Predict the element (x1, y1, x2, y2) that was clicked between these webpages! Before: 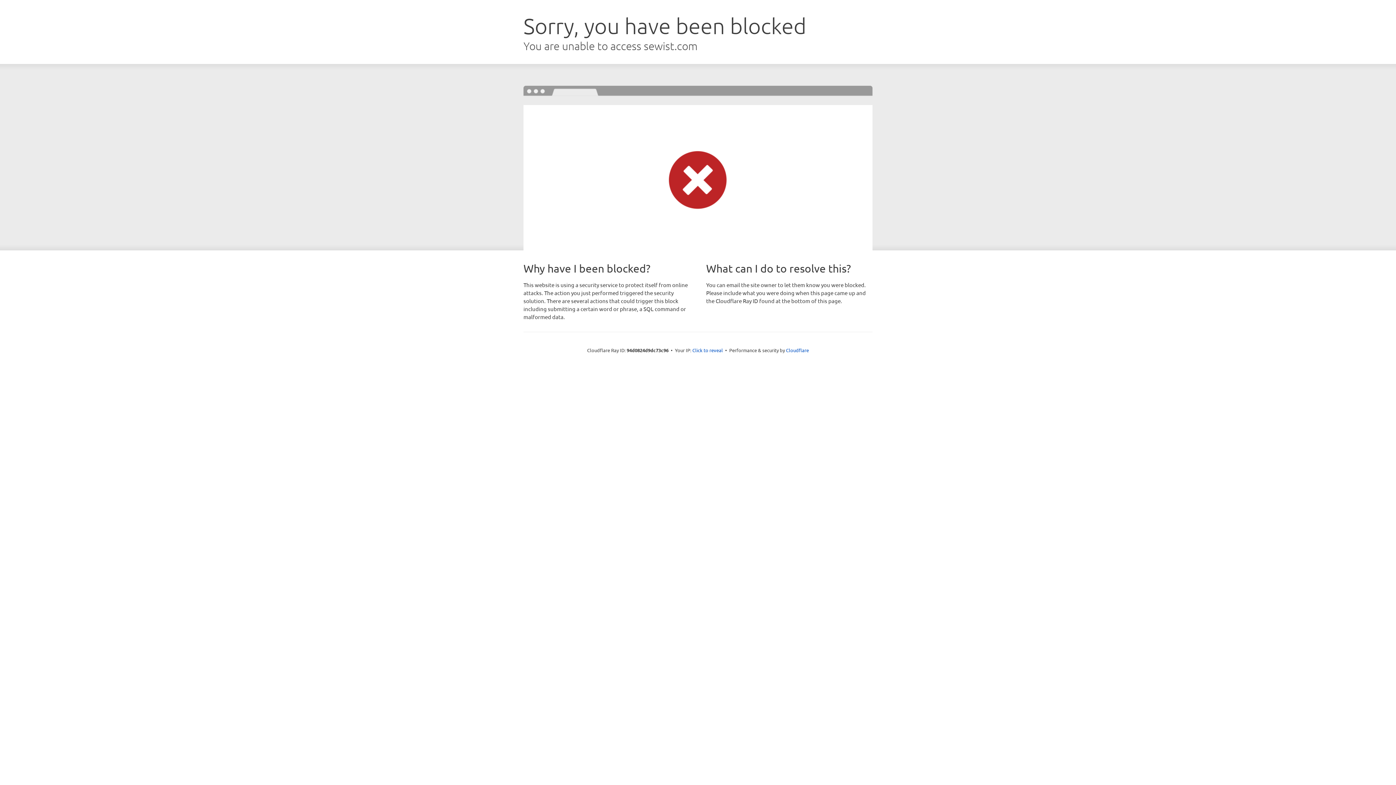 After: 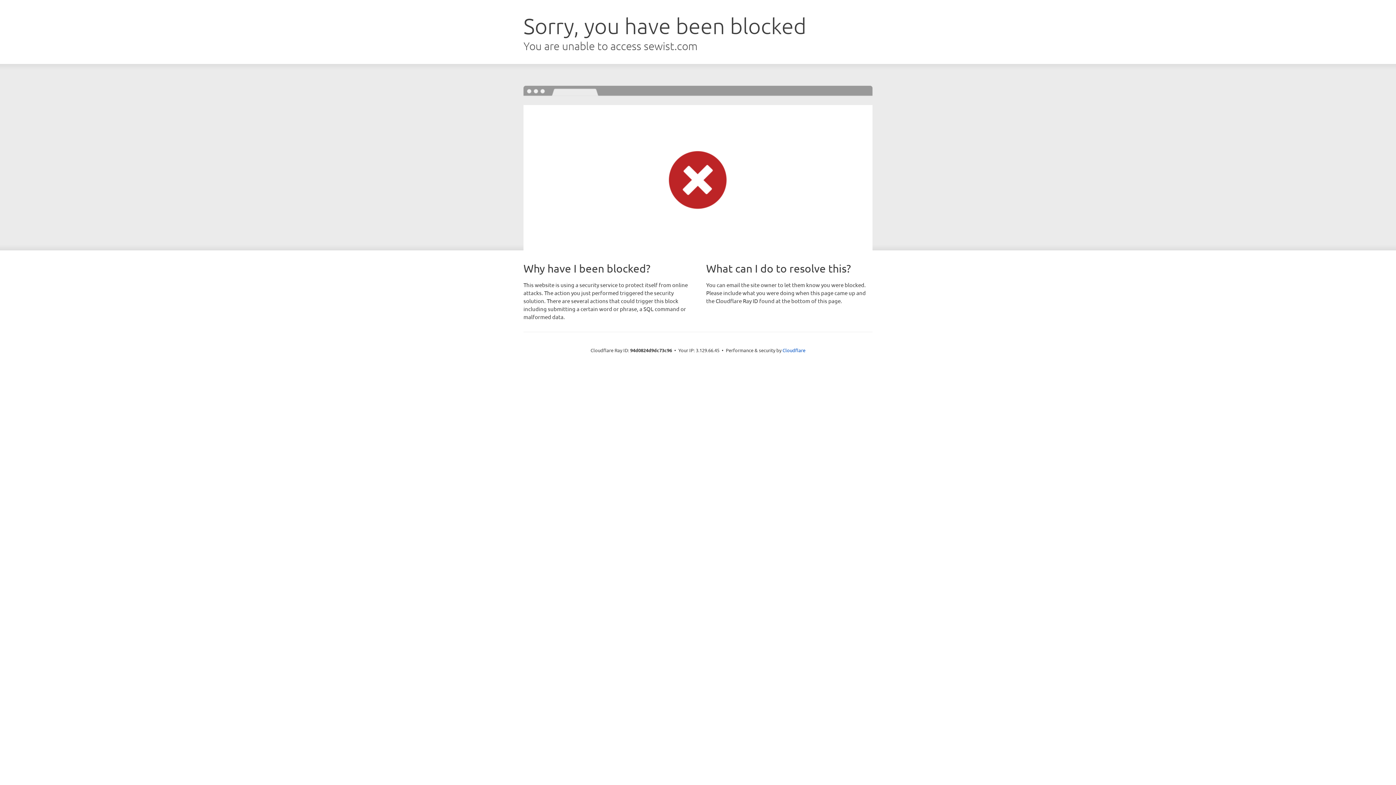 Action: label: Click to reveal bbox: (692, 346, 723, 353)